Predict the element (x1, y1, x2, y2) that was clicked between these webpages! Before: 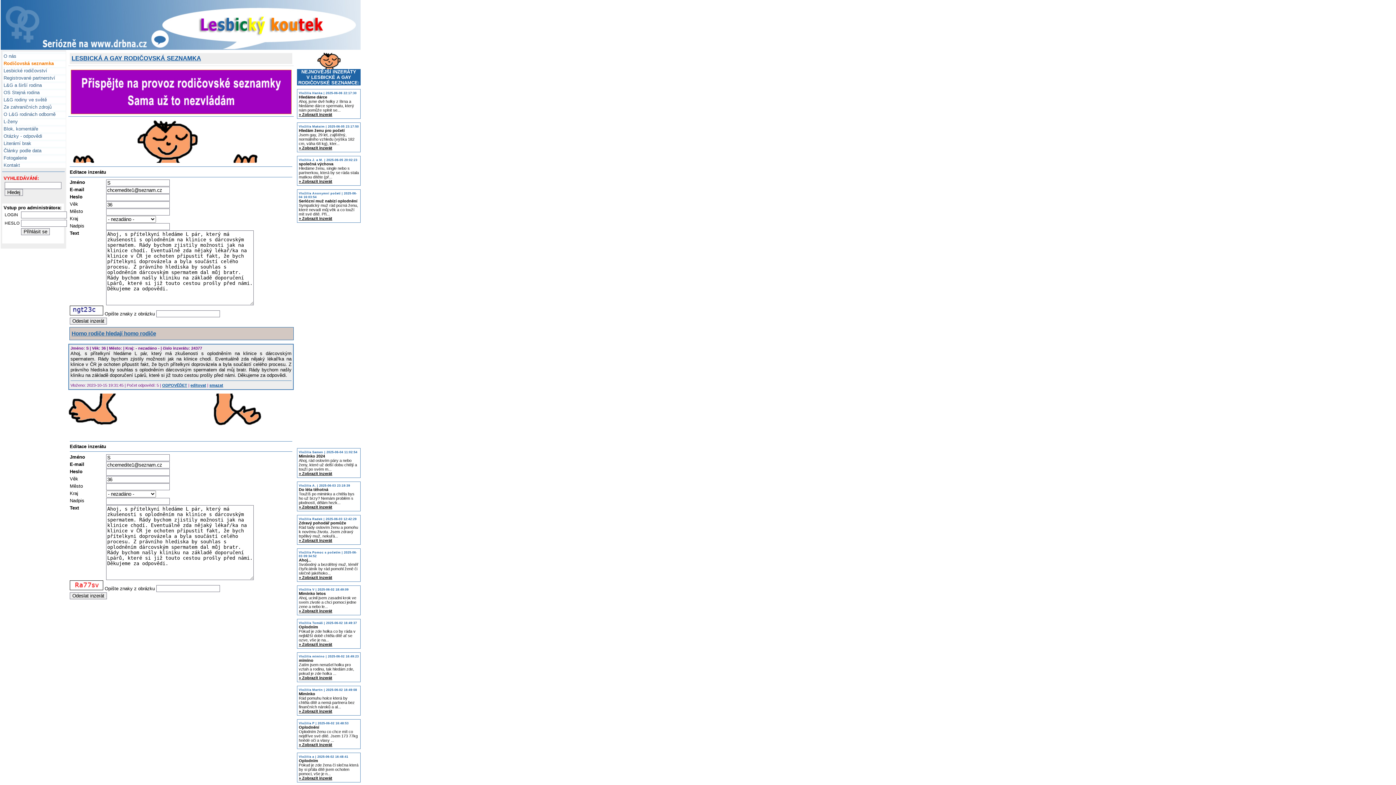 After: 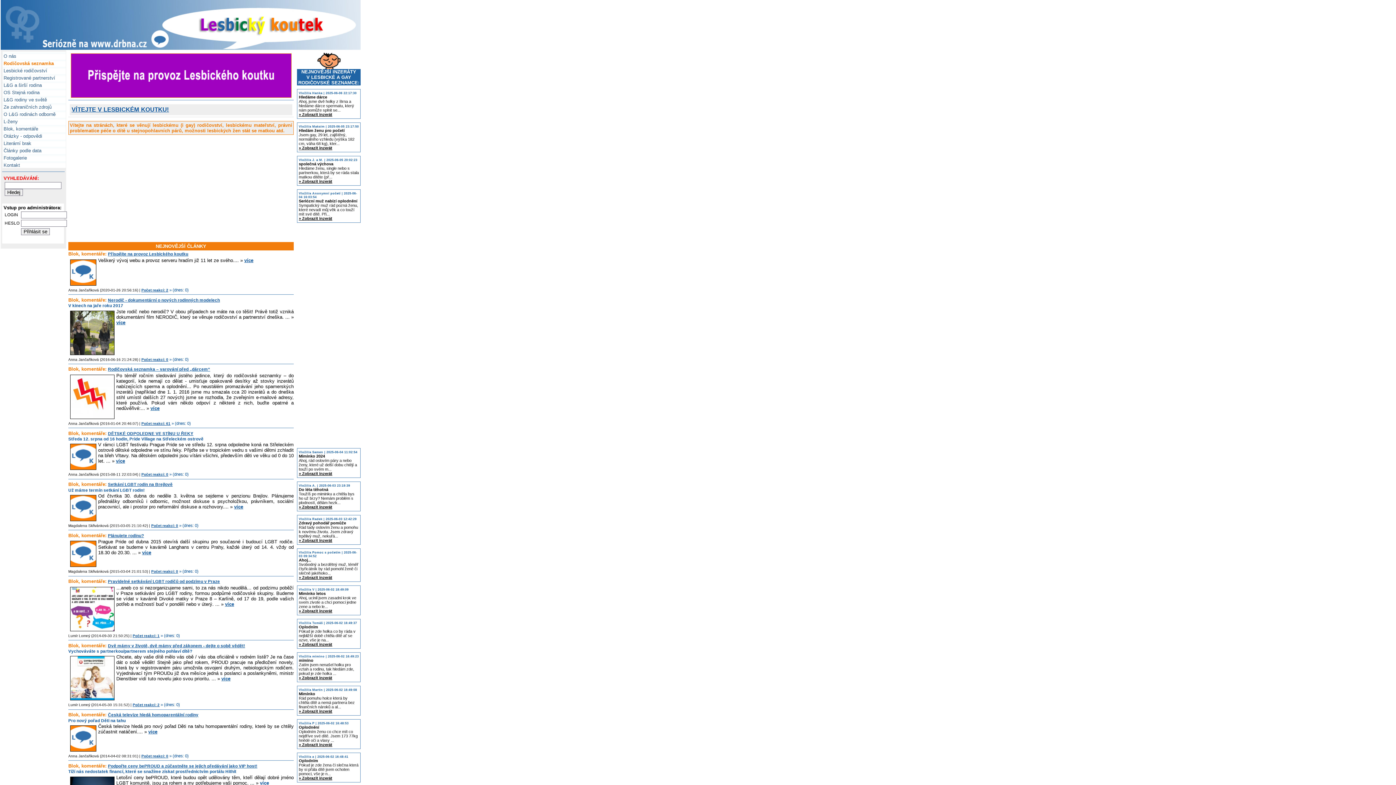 Action: bbox: (0, 44, 360, 50)